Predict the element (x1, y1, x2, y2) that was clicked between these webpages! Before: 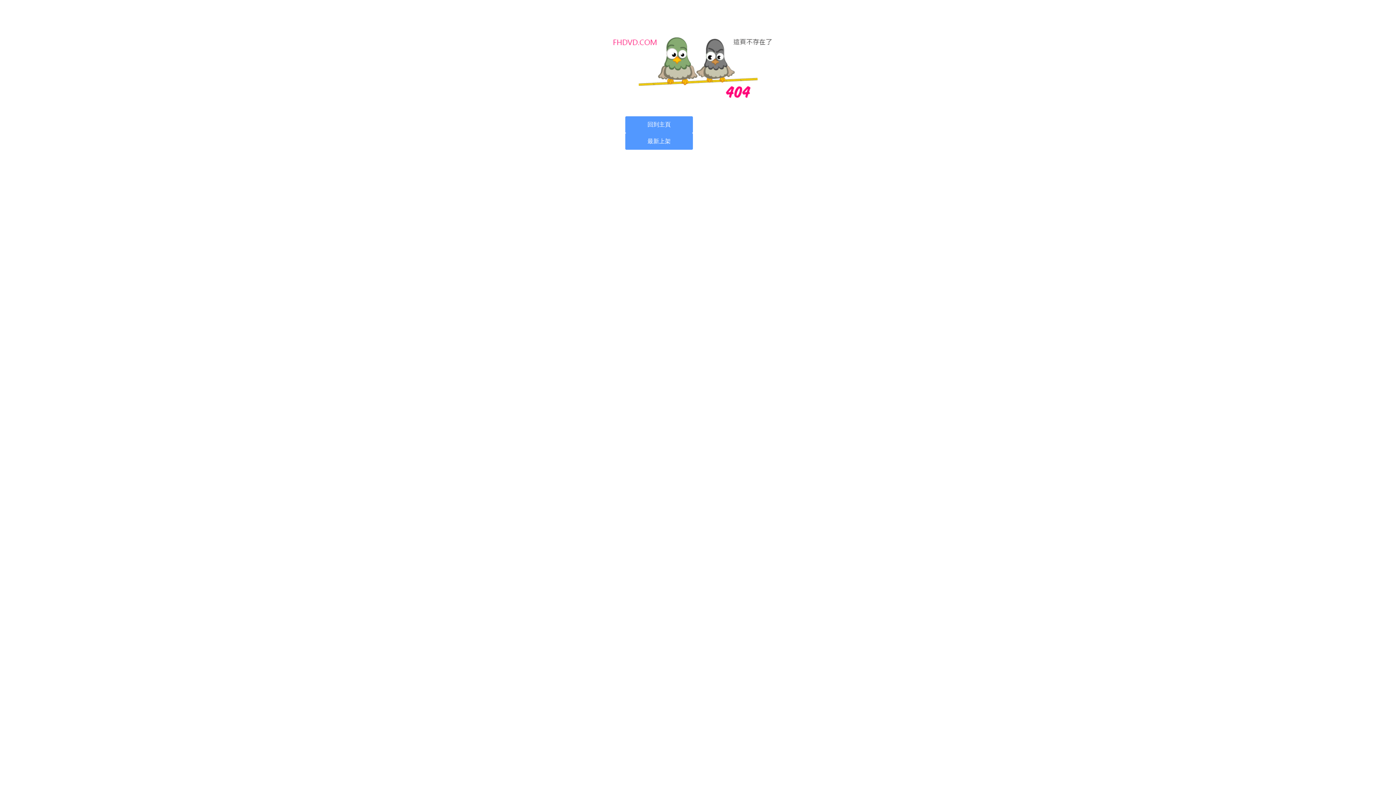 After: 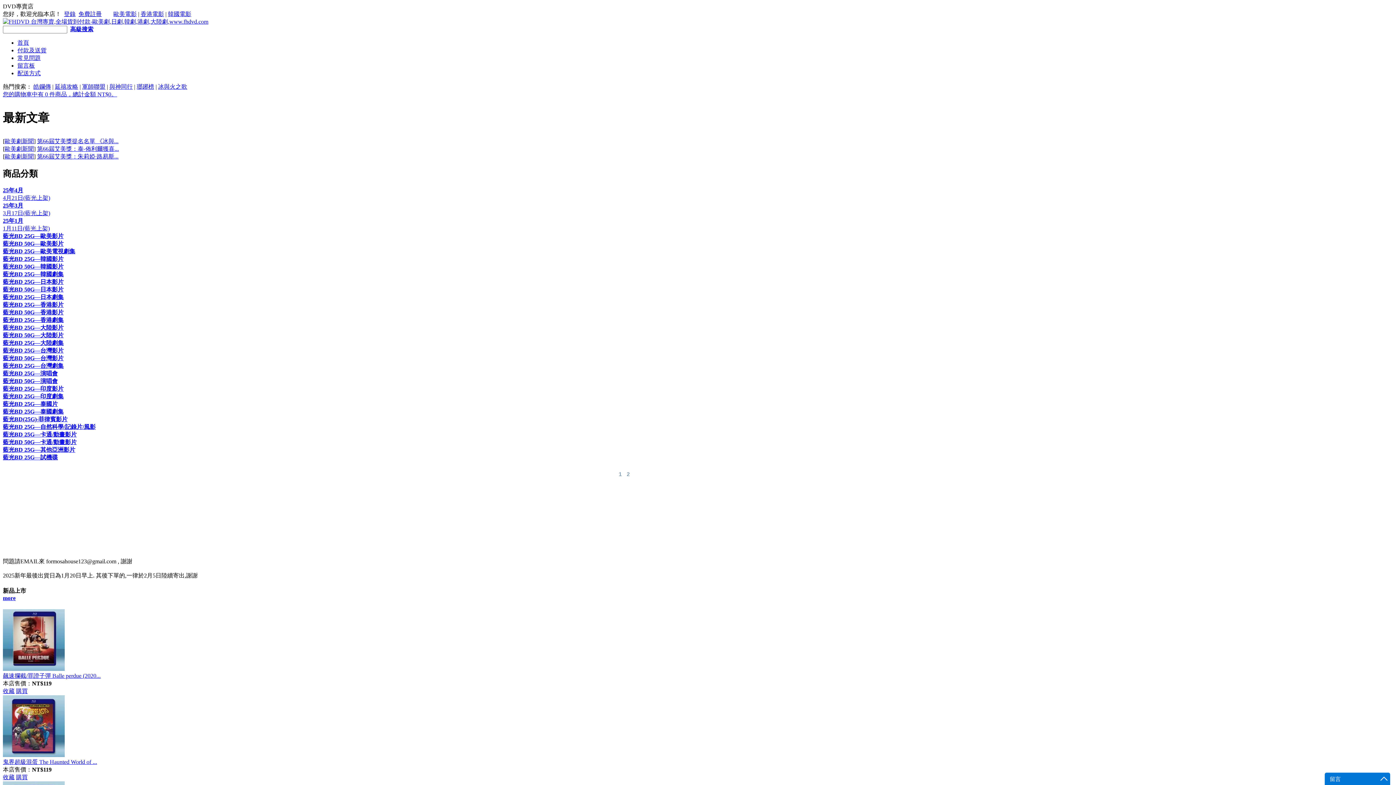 Action: bbox: (625, 116, 693, 133) label: 回到主頁